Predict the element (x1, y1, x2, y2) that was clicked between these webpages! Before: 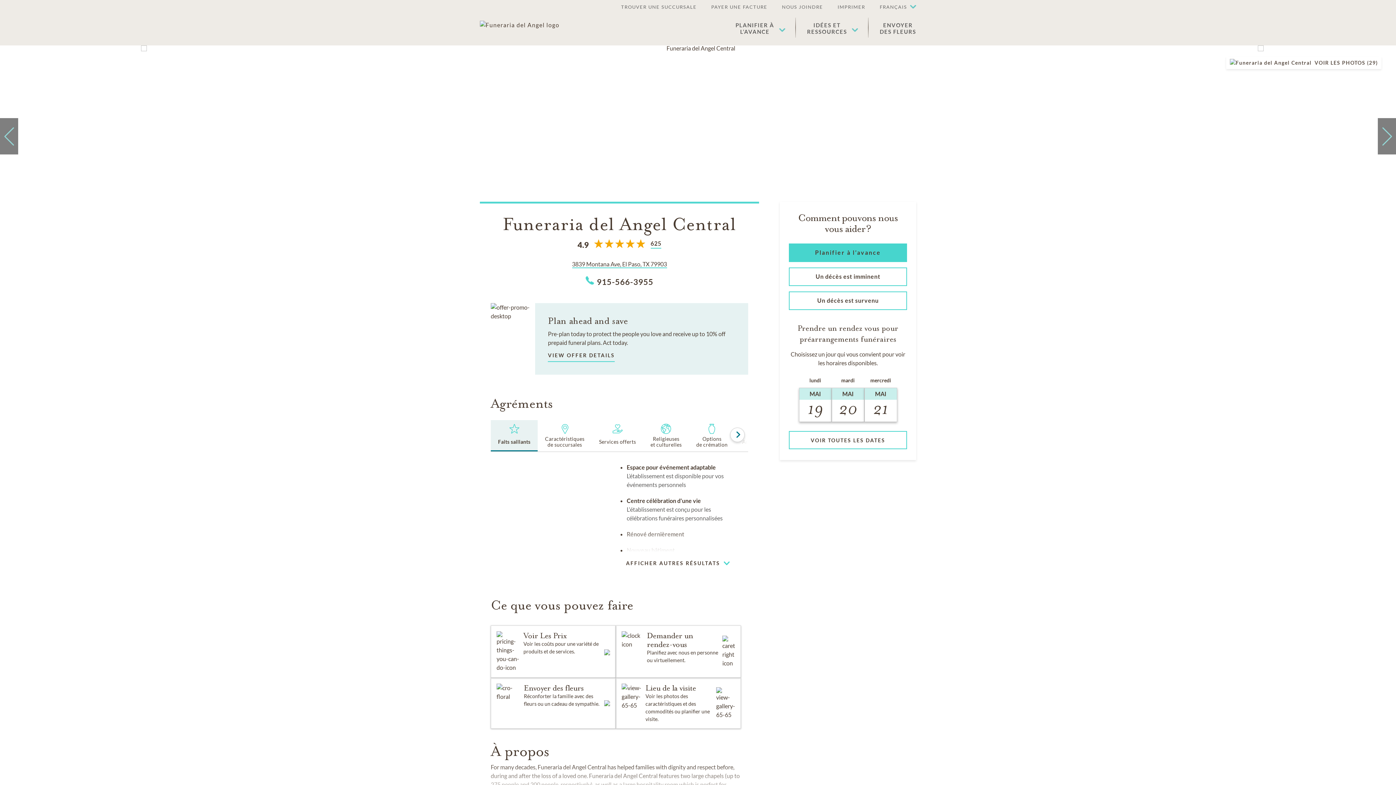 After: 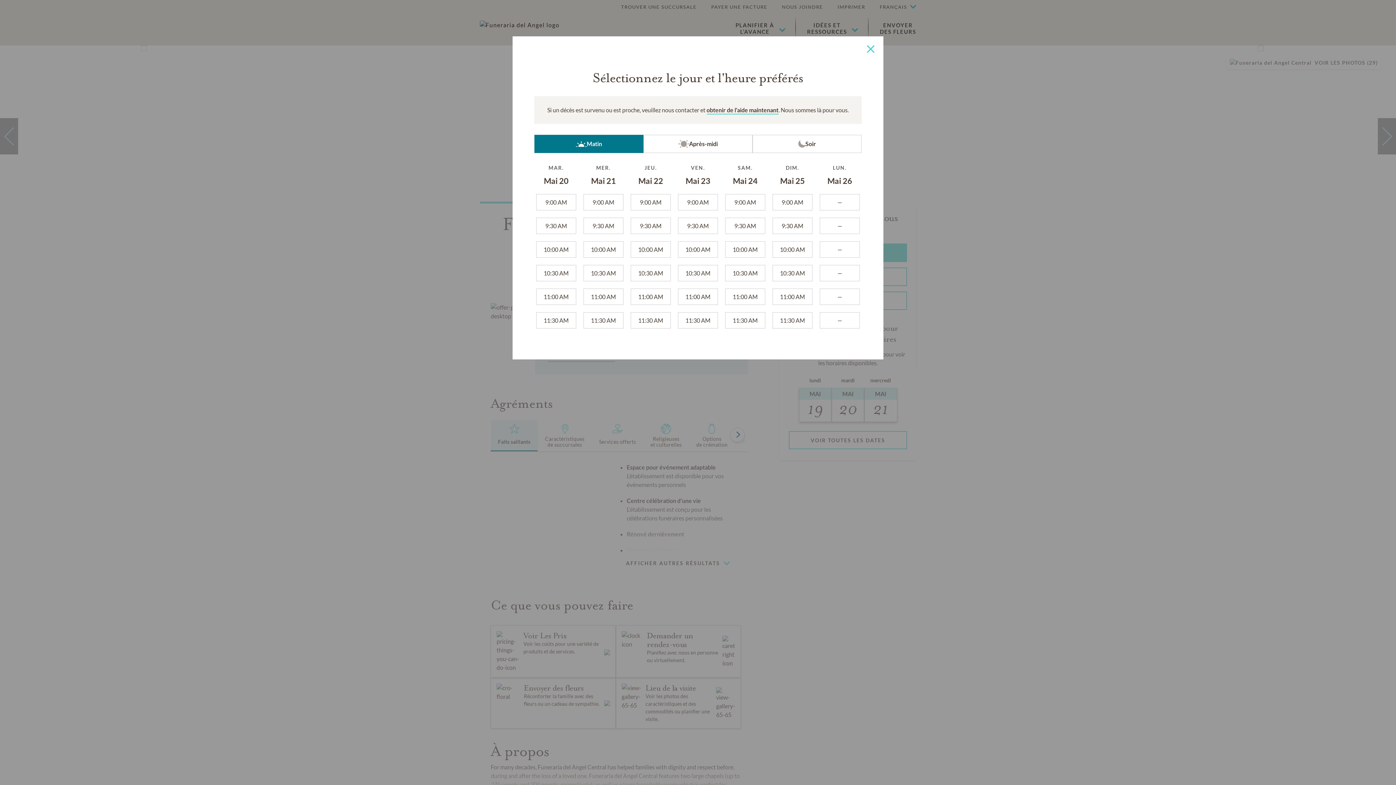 Action: label: MAI
21 bbox: (864, 388, 896, 421)